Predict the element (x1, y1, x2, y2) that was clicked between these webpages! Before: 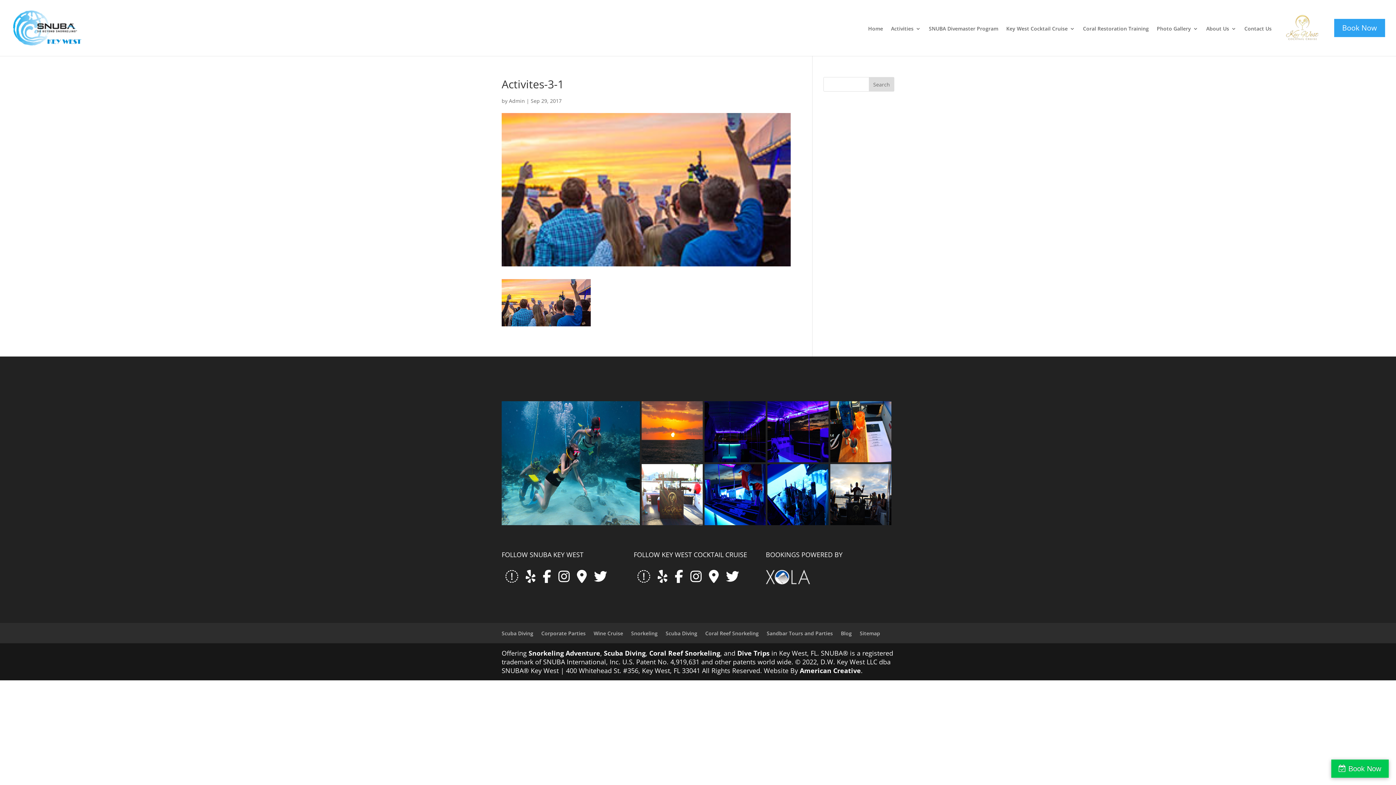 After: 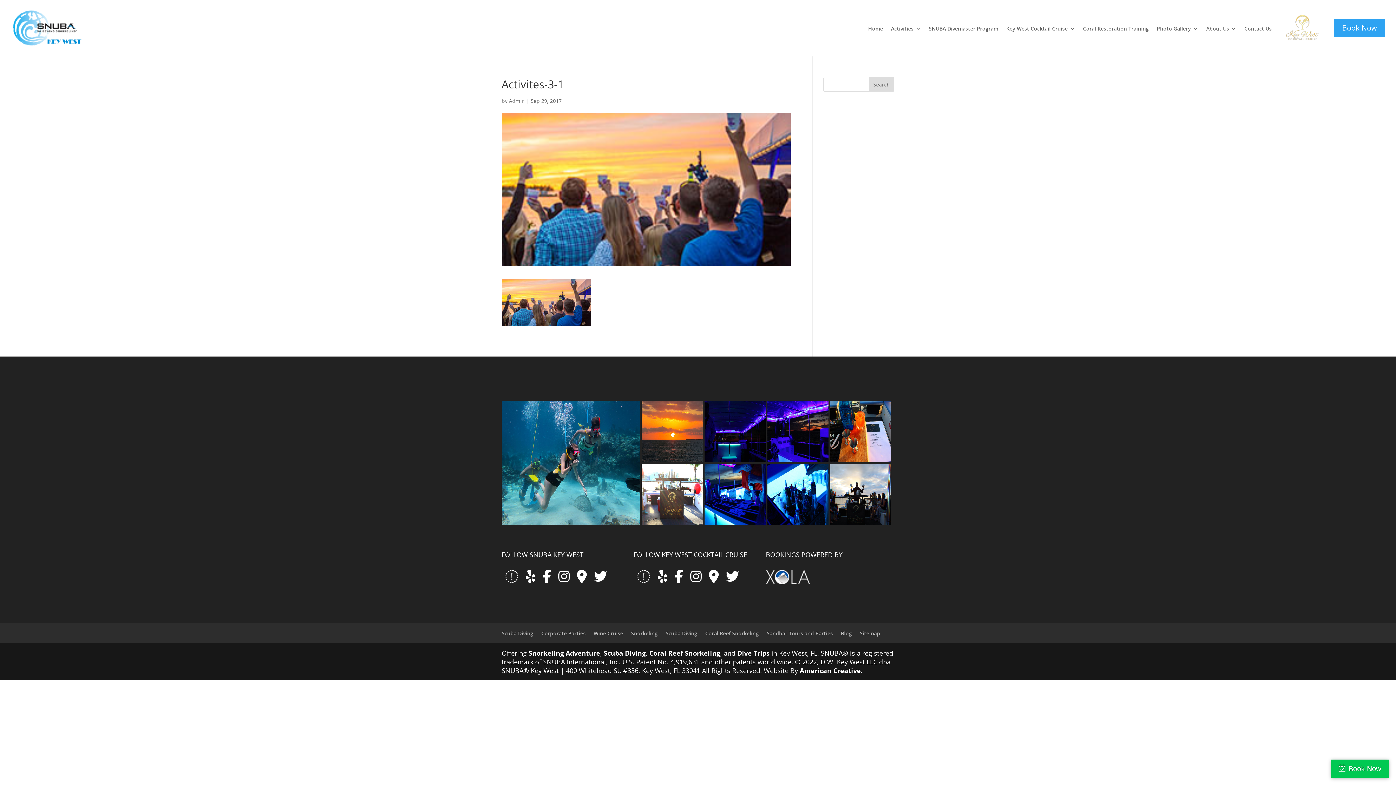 Action: bbox: (635, 572, 652, 585)